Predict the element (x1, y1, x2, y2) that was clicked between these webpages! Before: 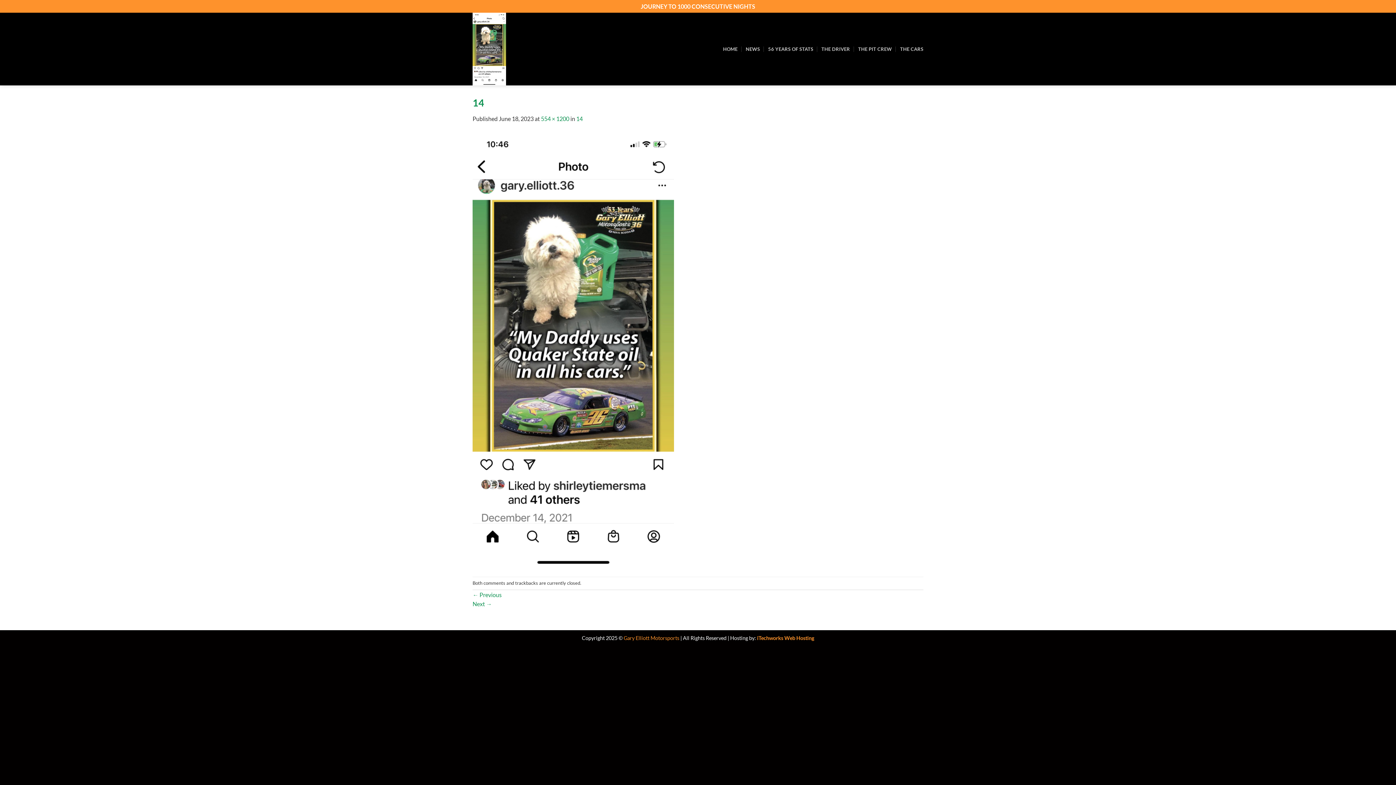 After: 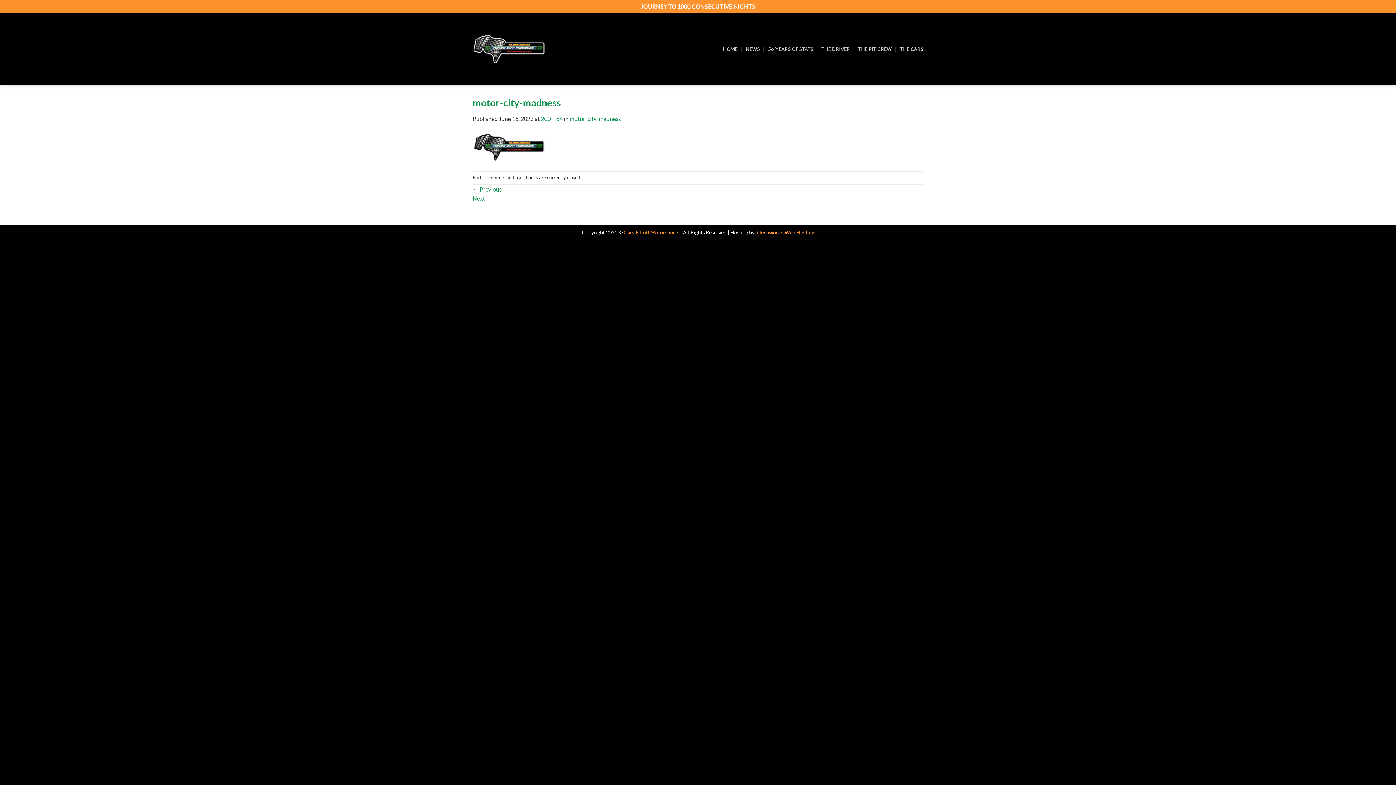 Action: label: ← Previous bbox: (472, 591, 501, 598)